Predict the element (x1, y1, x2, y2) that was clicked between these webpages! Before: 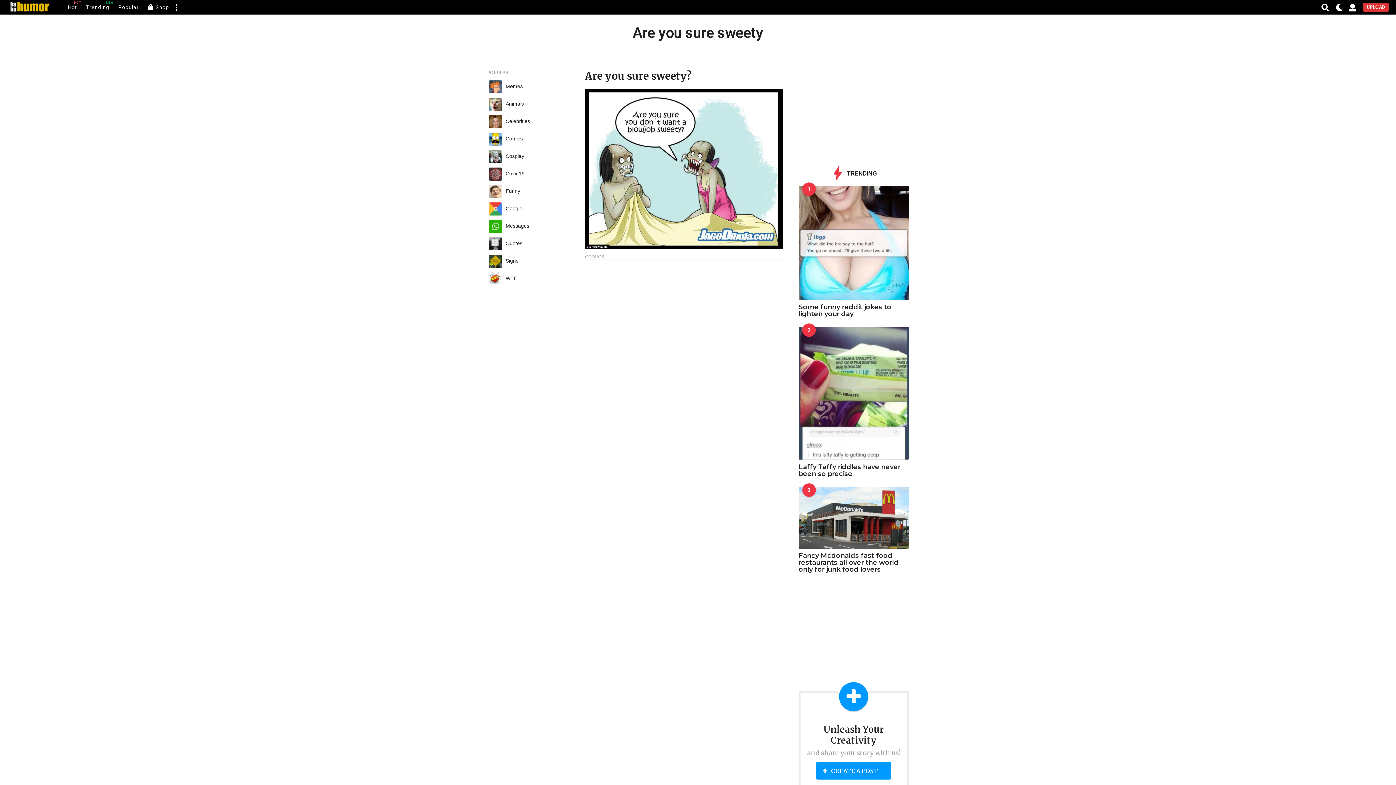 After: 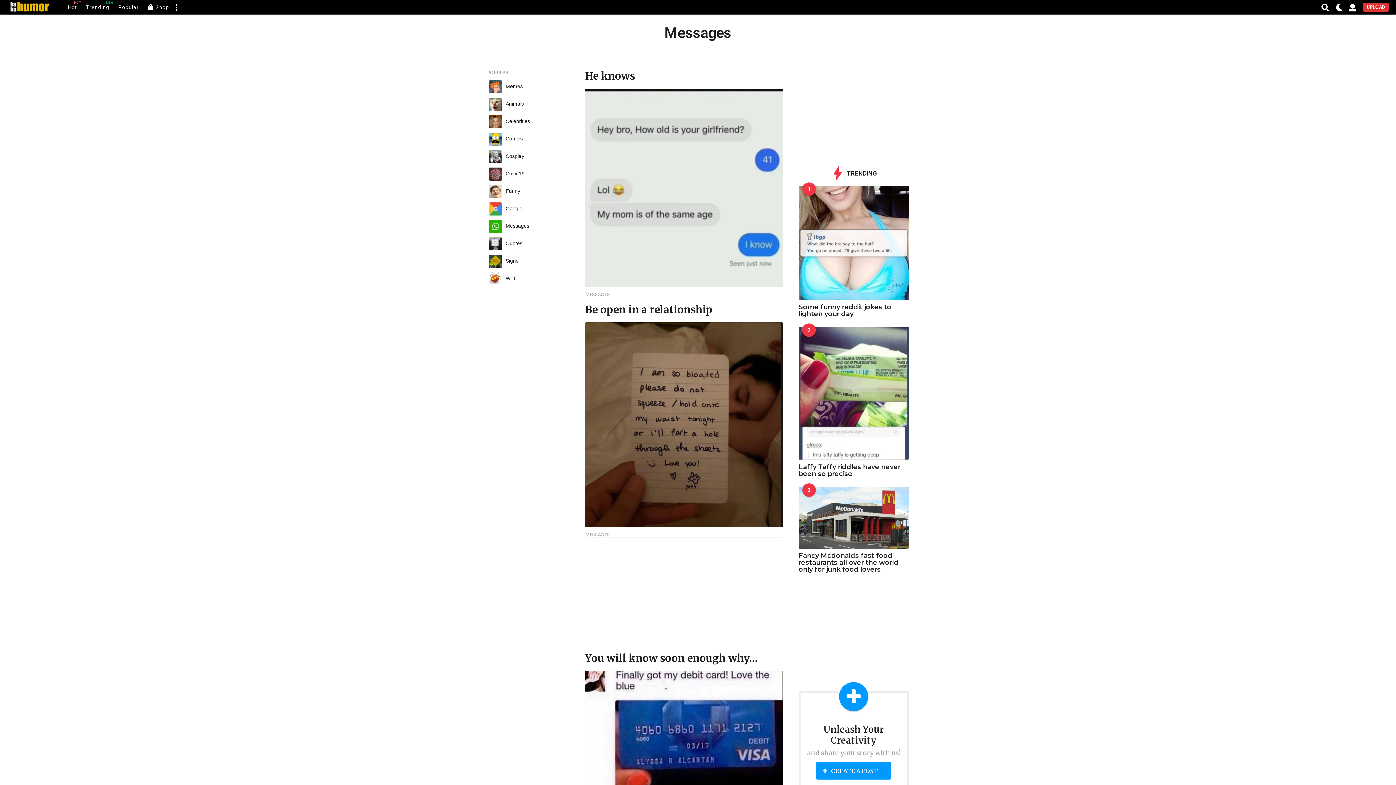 Action: label: Messages bbox: (487, 217, 569, 235)